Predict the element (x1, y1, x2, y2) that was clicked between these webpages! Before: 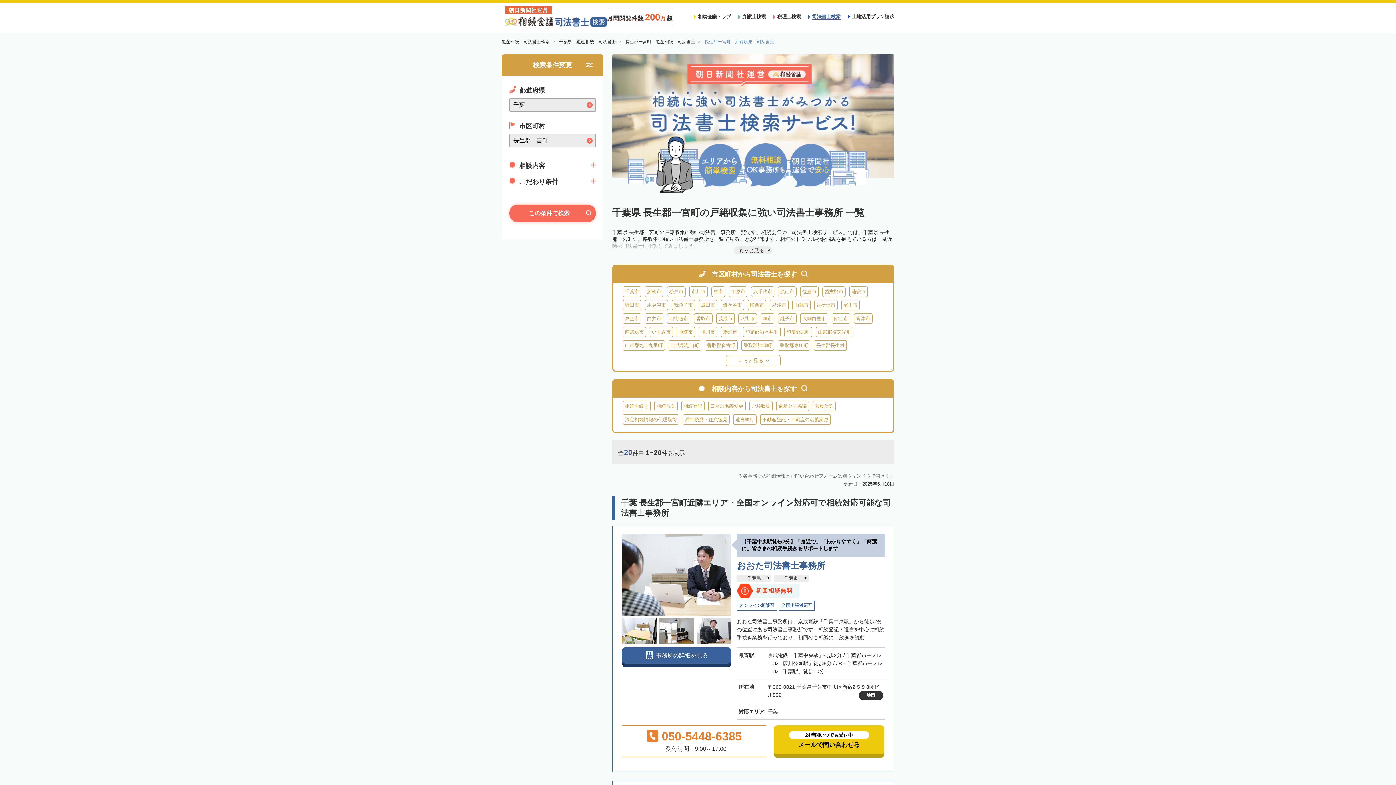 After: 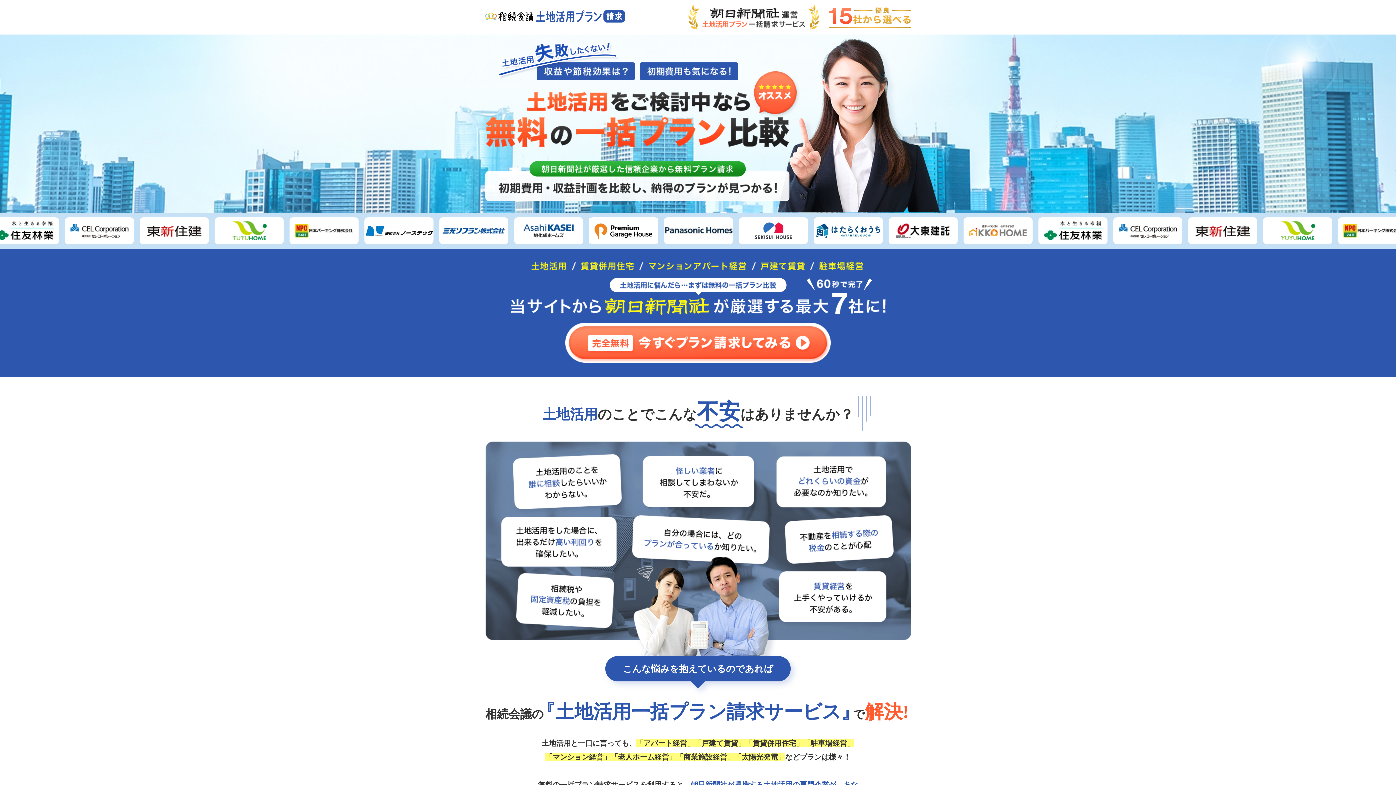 Action: label: 土地活用プラン請求 bbox: (852, 13, 894, 19)